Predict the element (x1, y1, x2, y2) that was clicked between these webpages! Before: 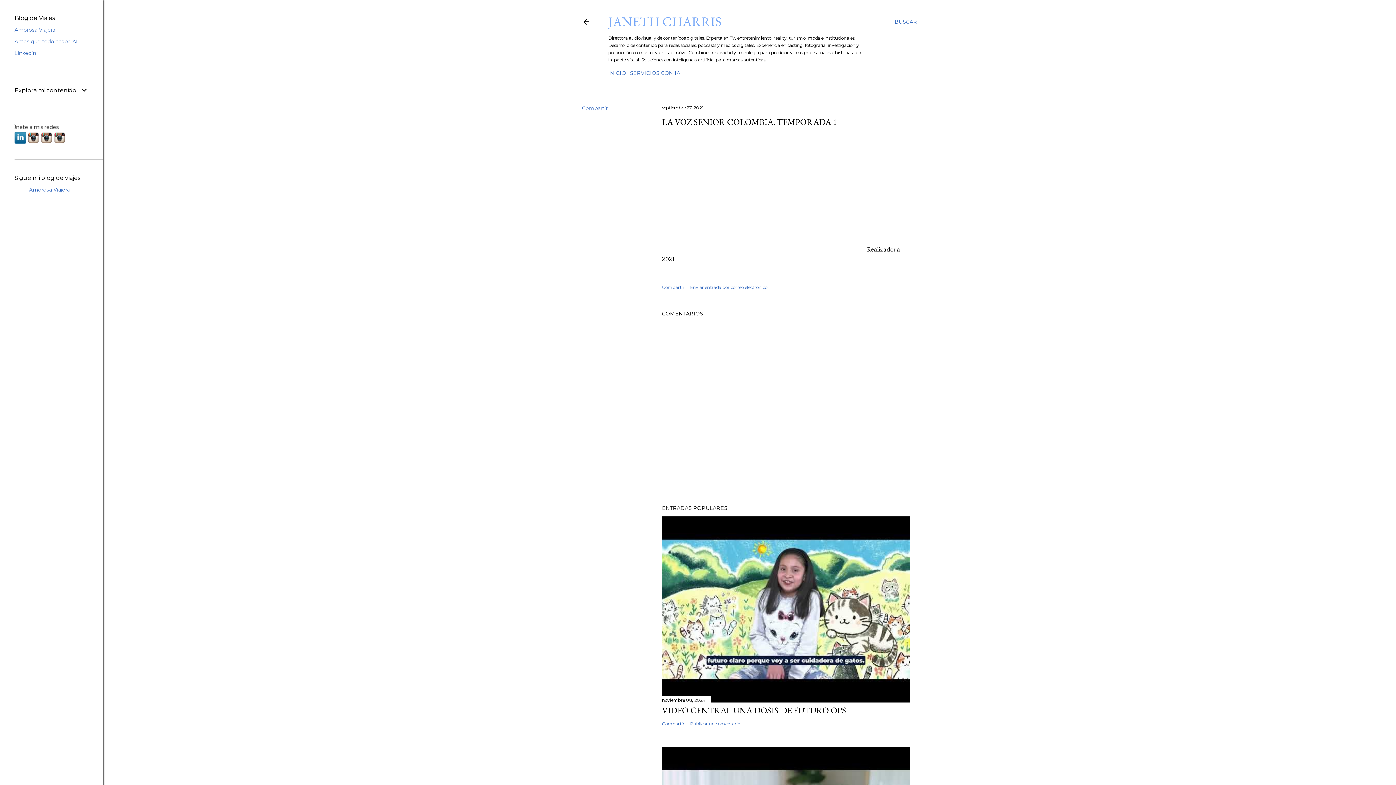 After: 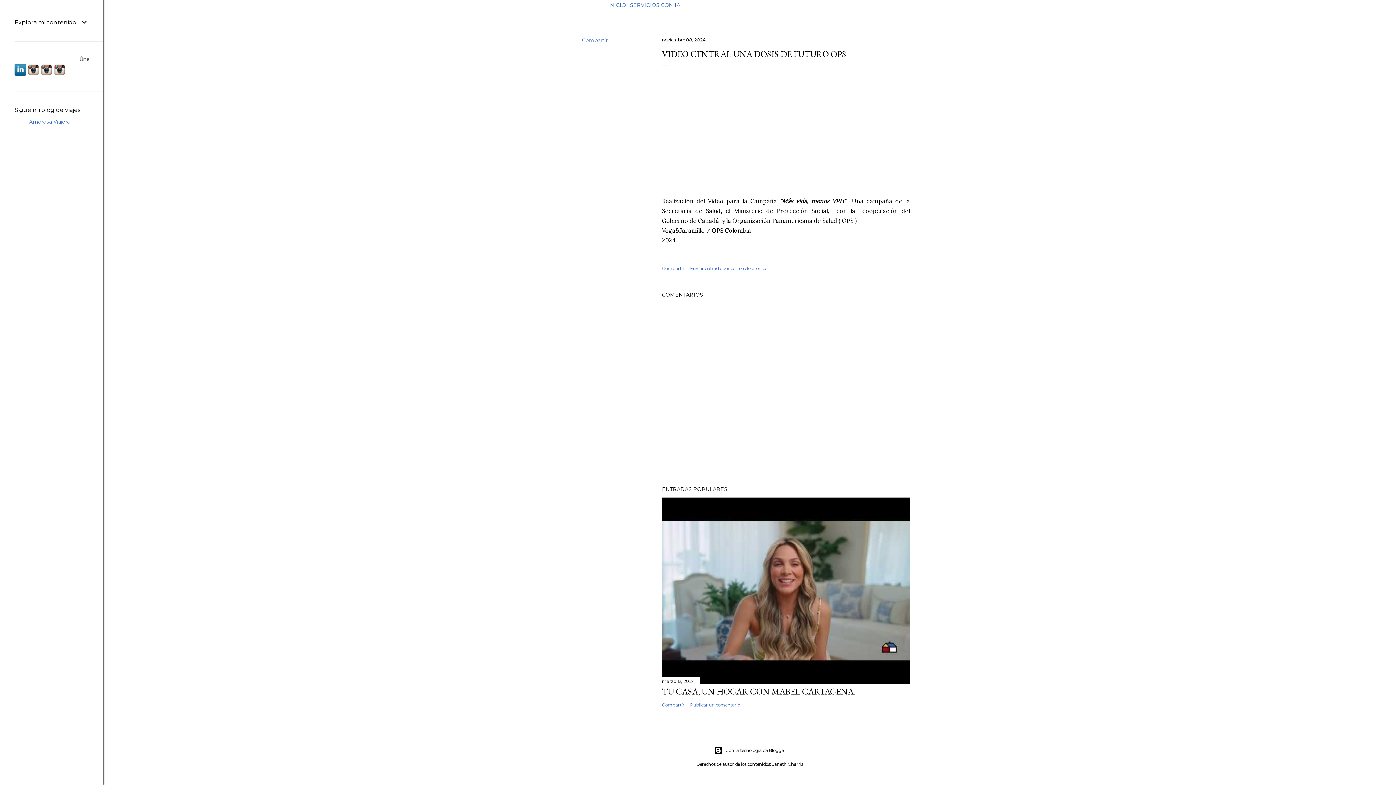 Action: label: Publicar un comentario bbox: (690, 721, 740, 726)